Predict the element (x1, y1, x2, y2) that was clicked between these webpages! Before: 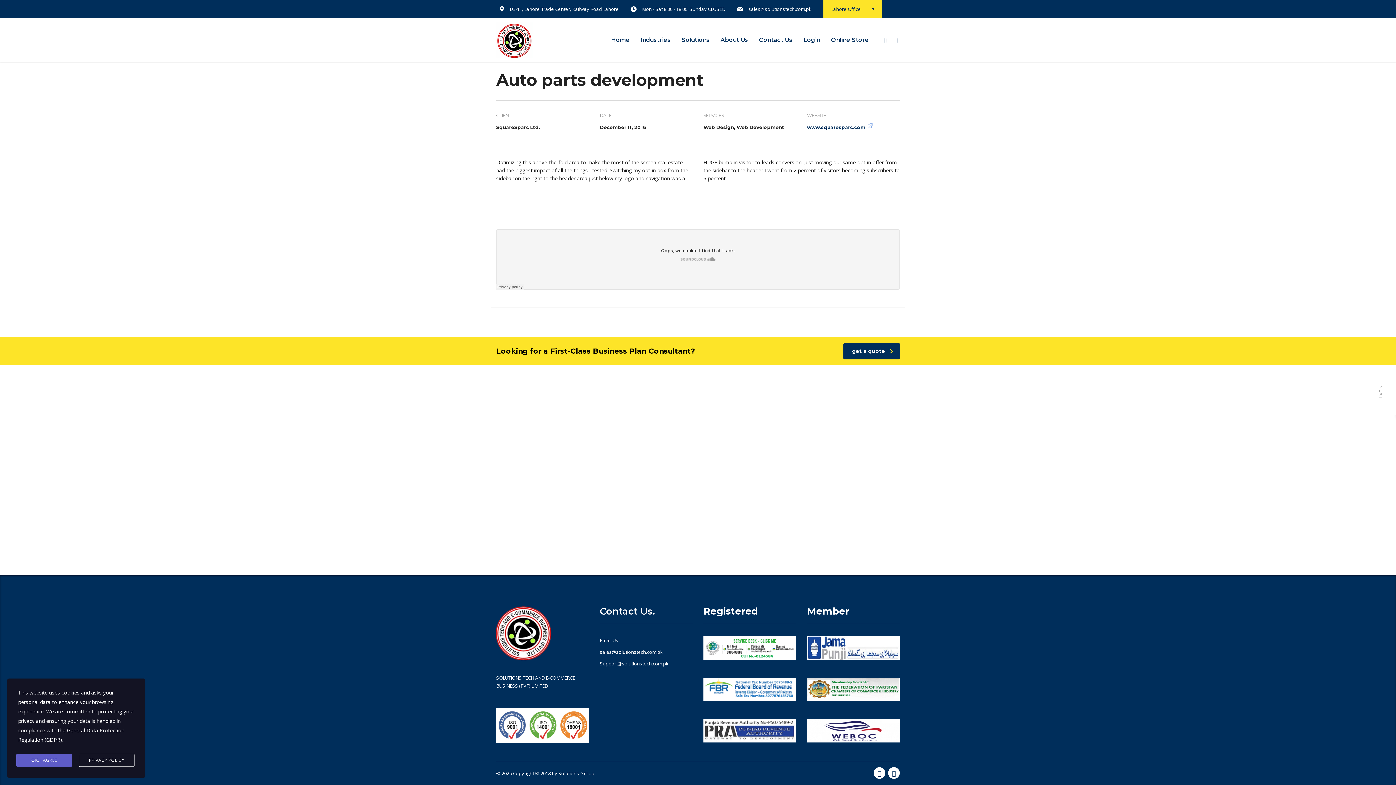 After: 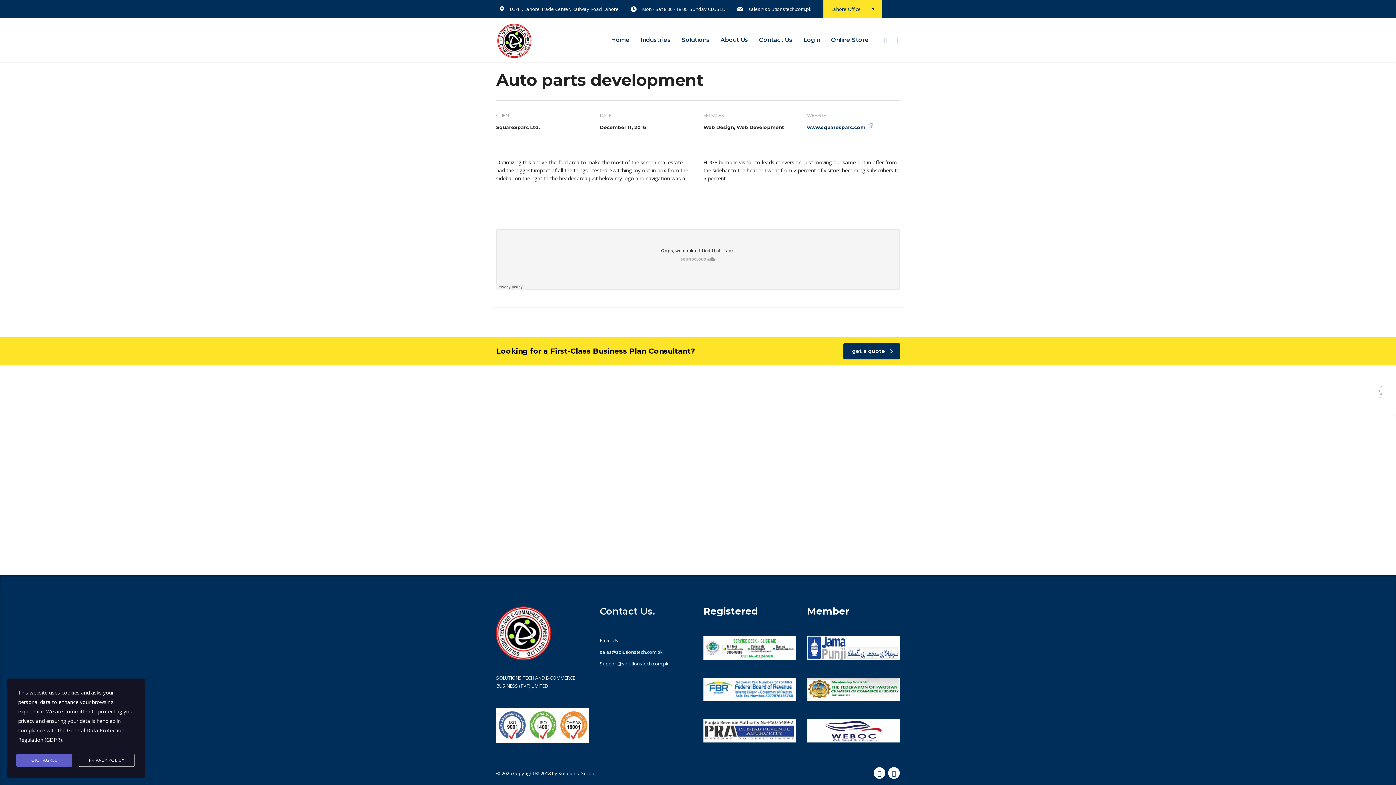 Action: bbox: (703, 685, 796, 692)